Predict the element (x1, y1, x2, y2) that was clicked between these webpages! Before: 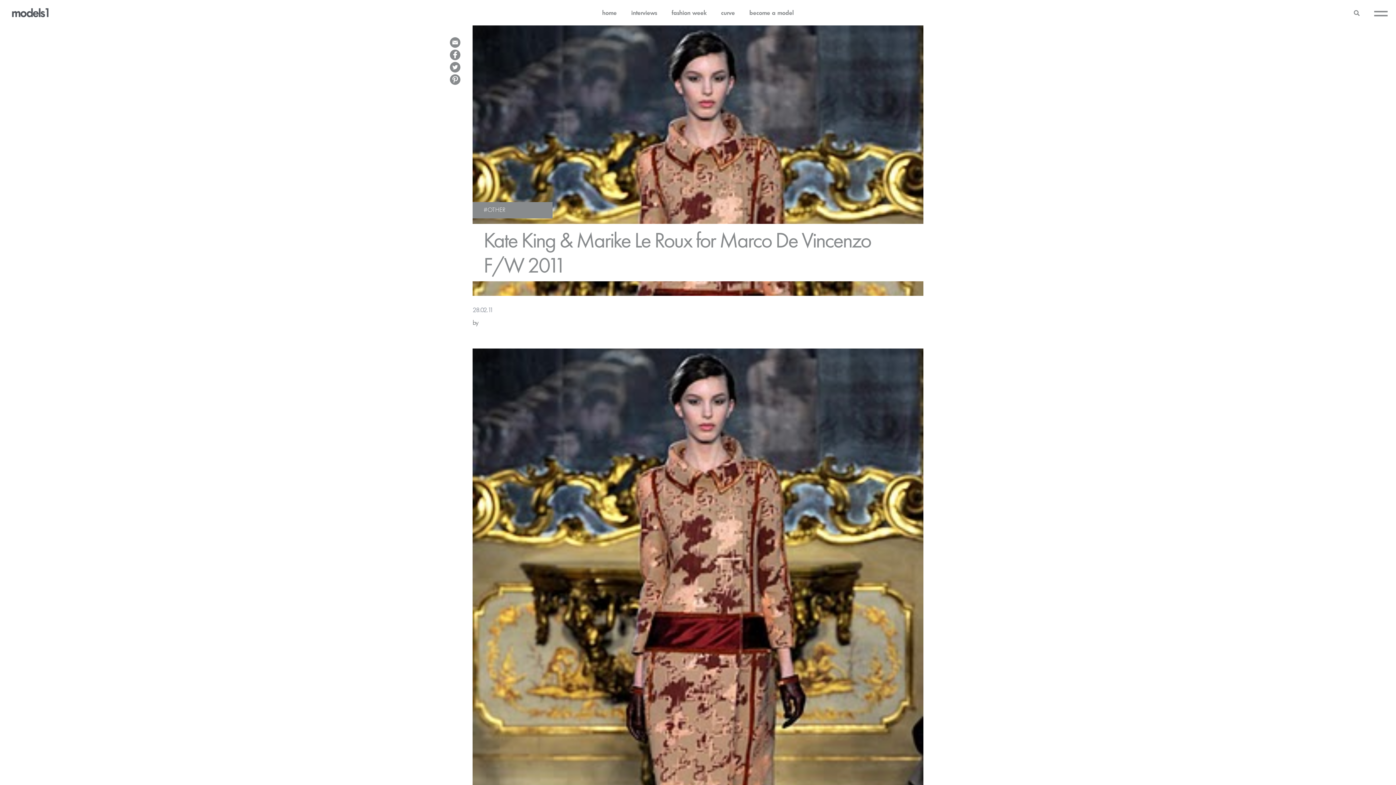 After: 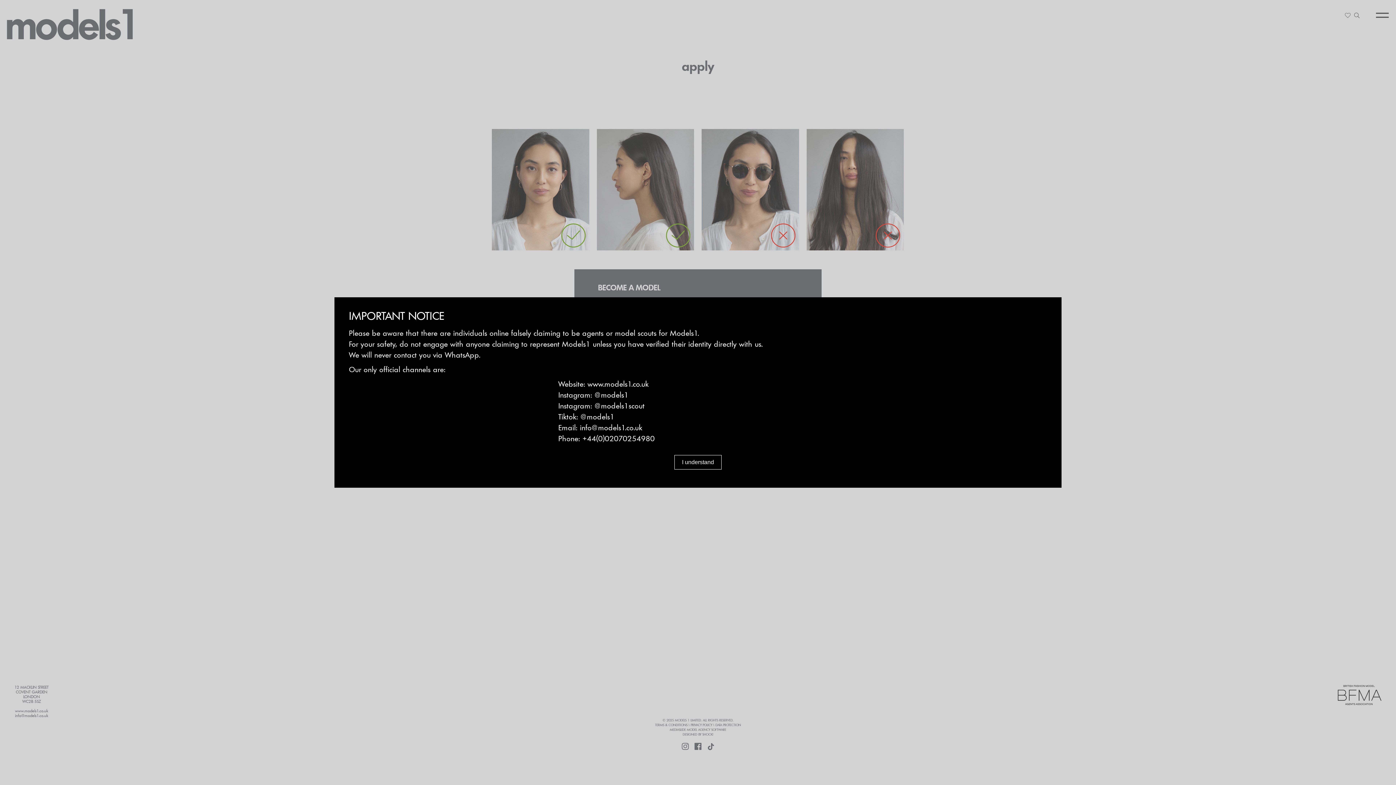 Action: label: become a model bbox: (749, 9, 794, 15)